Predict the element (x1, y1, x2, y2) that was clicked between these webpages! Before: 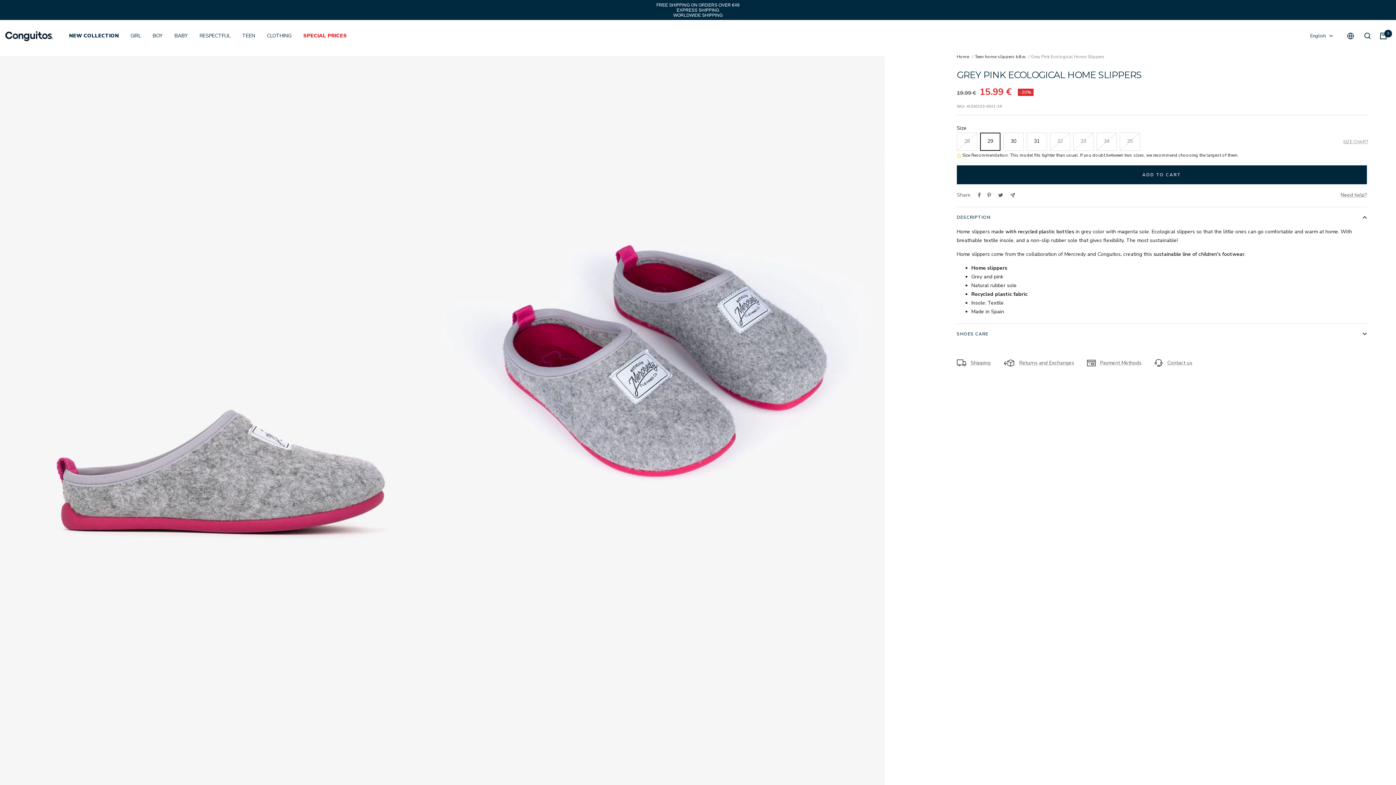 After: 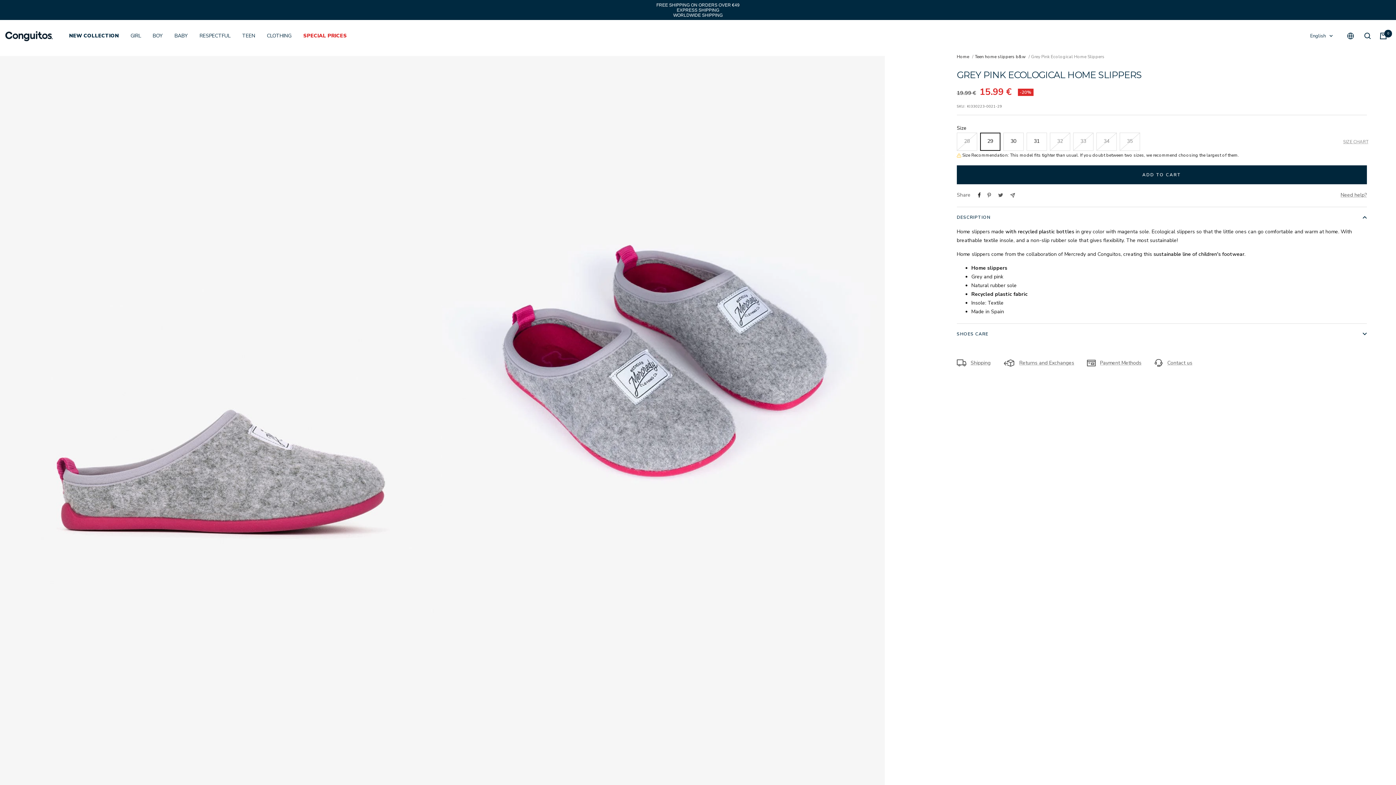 Action: label: Share on Facebook bbox: (978, 192, 981, 197)